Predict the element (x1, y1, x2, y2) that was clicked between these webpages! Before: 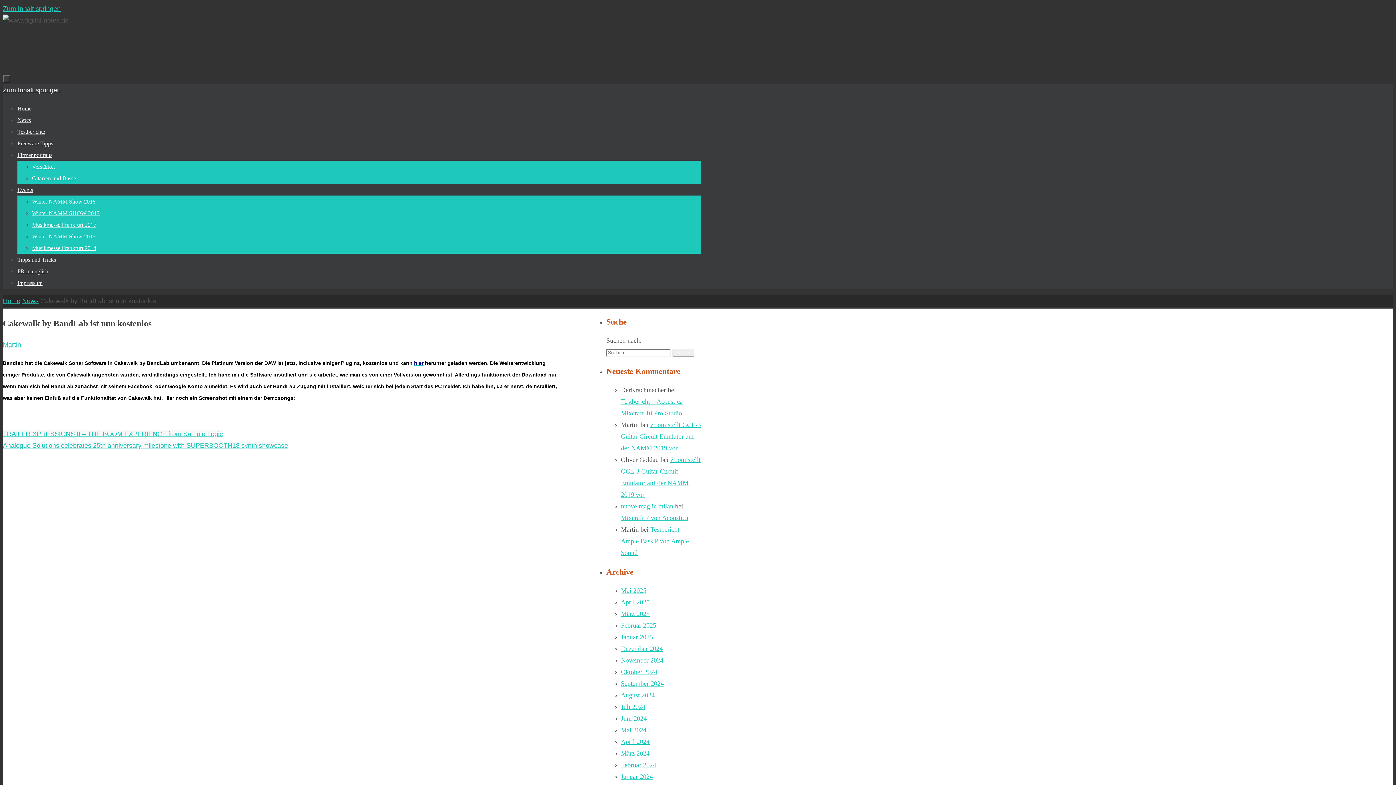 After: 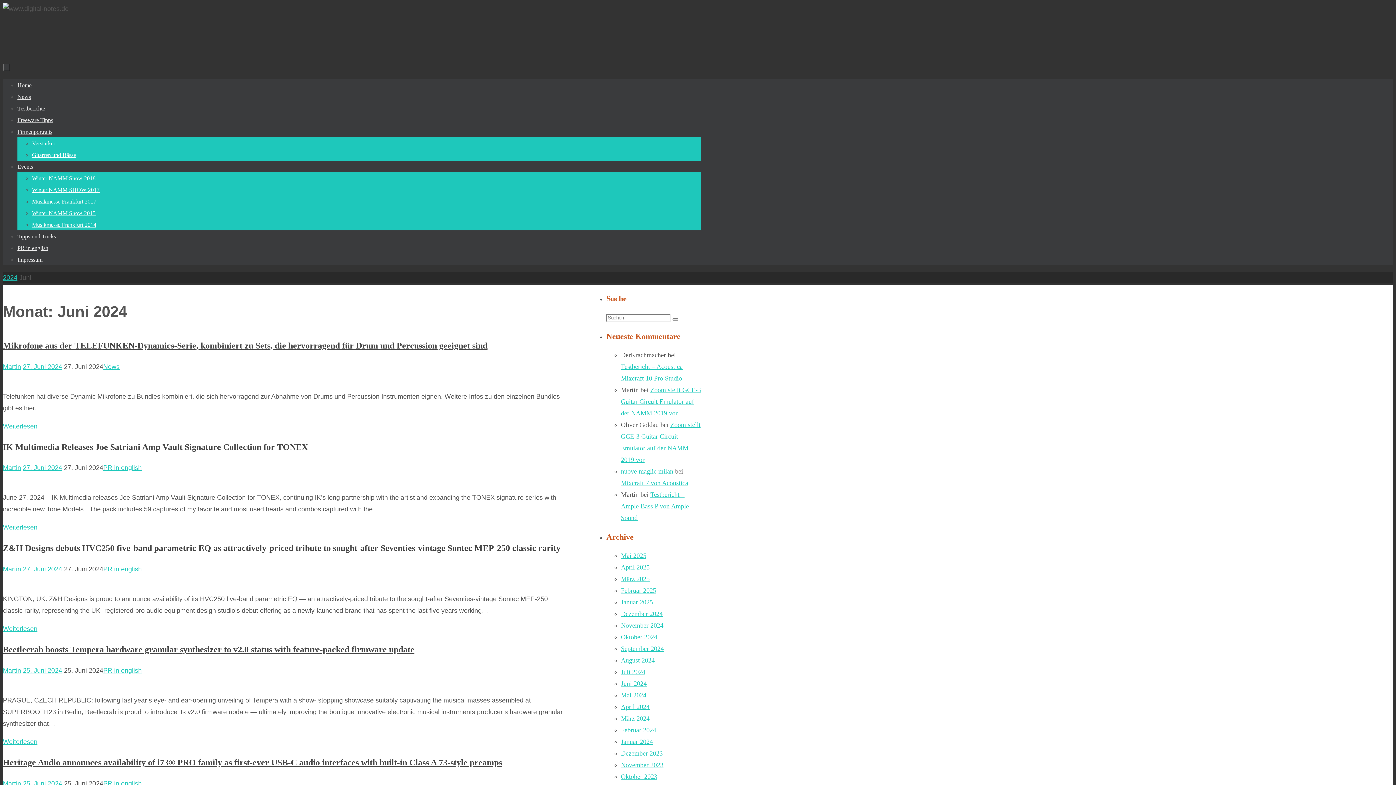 Action: label: Juni 2024 bbox: (621, 715, 646, 722)